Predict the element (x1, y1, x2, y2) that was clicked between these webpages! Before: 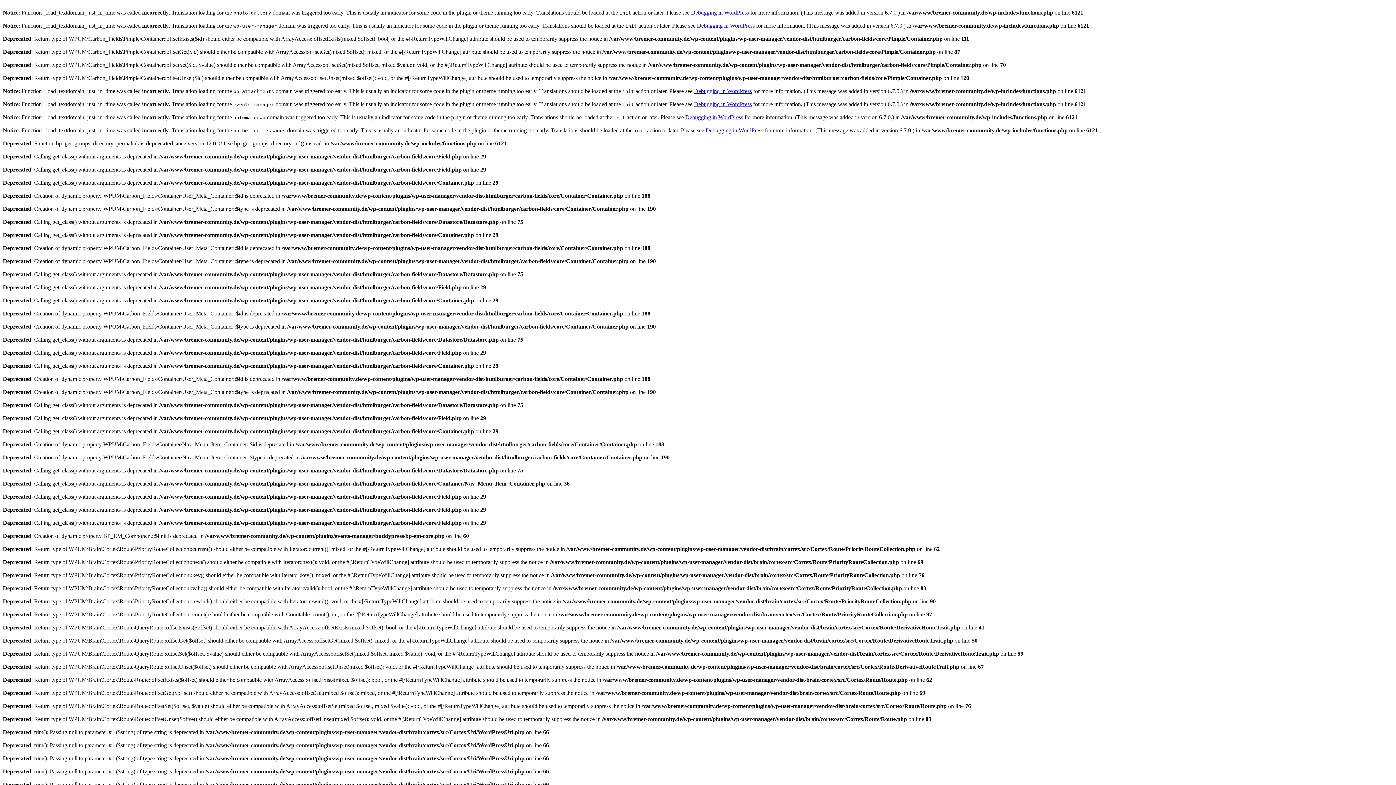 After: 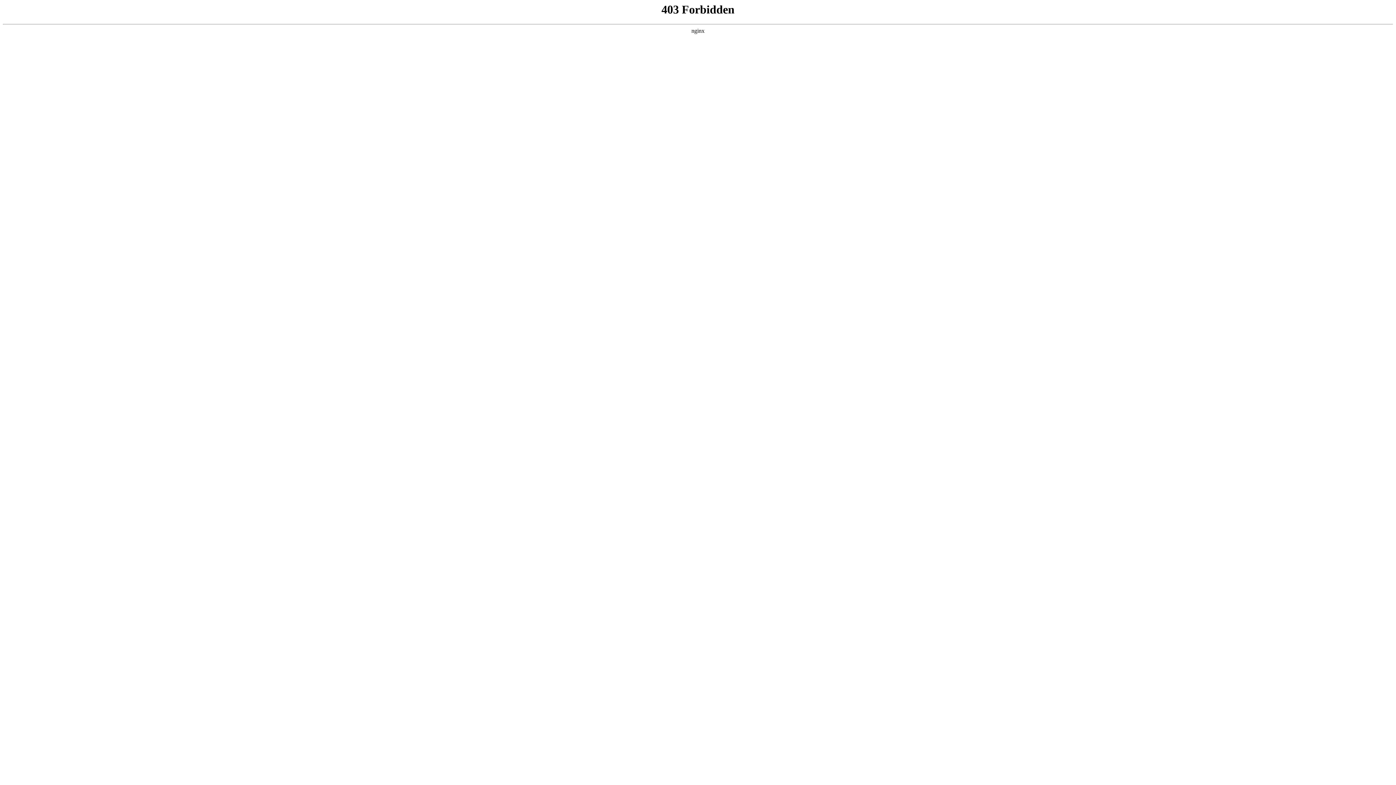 Action: bbox: (685, 114, 743, 120) label: Debugging in WordPress